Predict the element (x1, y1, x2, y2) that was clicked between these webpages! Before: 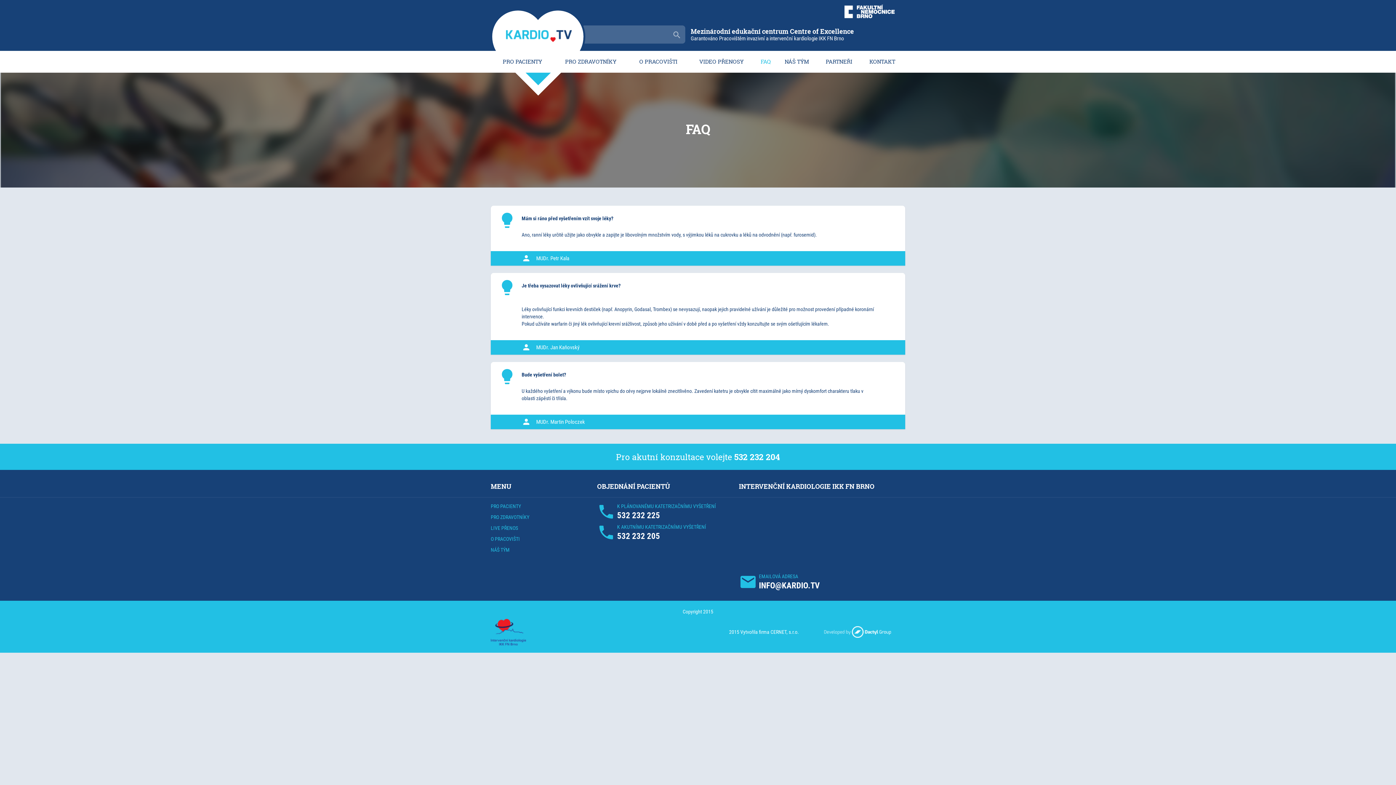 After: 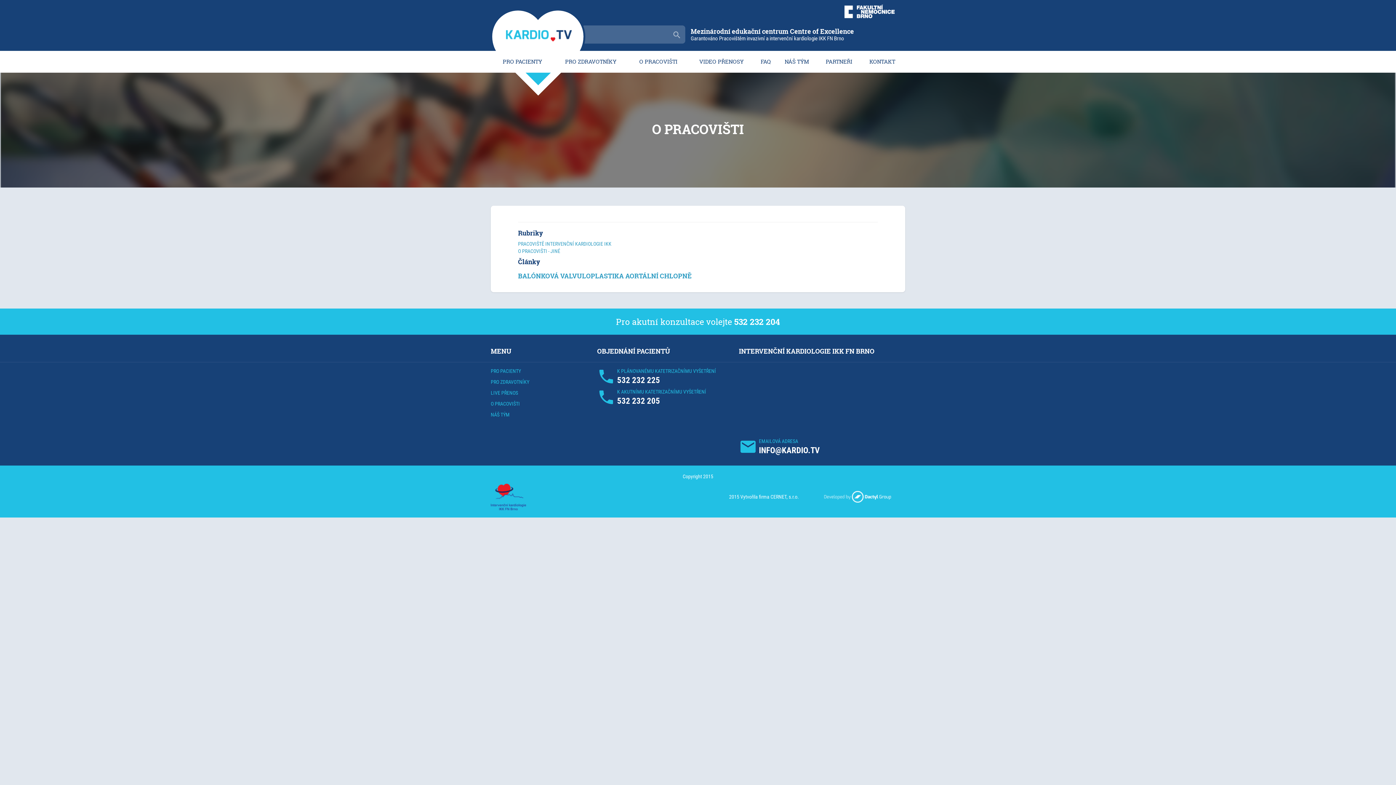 Action: bbox: (490, 536, 520, 542) label: O PRACOVIŠTI